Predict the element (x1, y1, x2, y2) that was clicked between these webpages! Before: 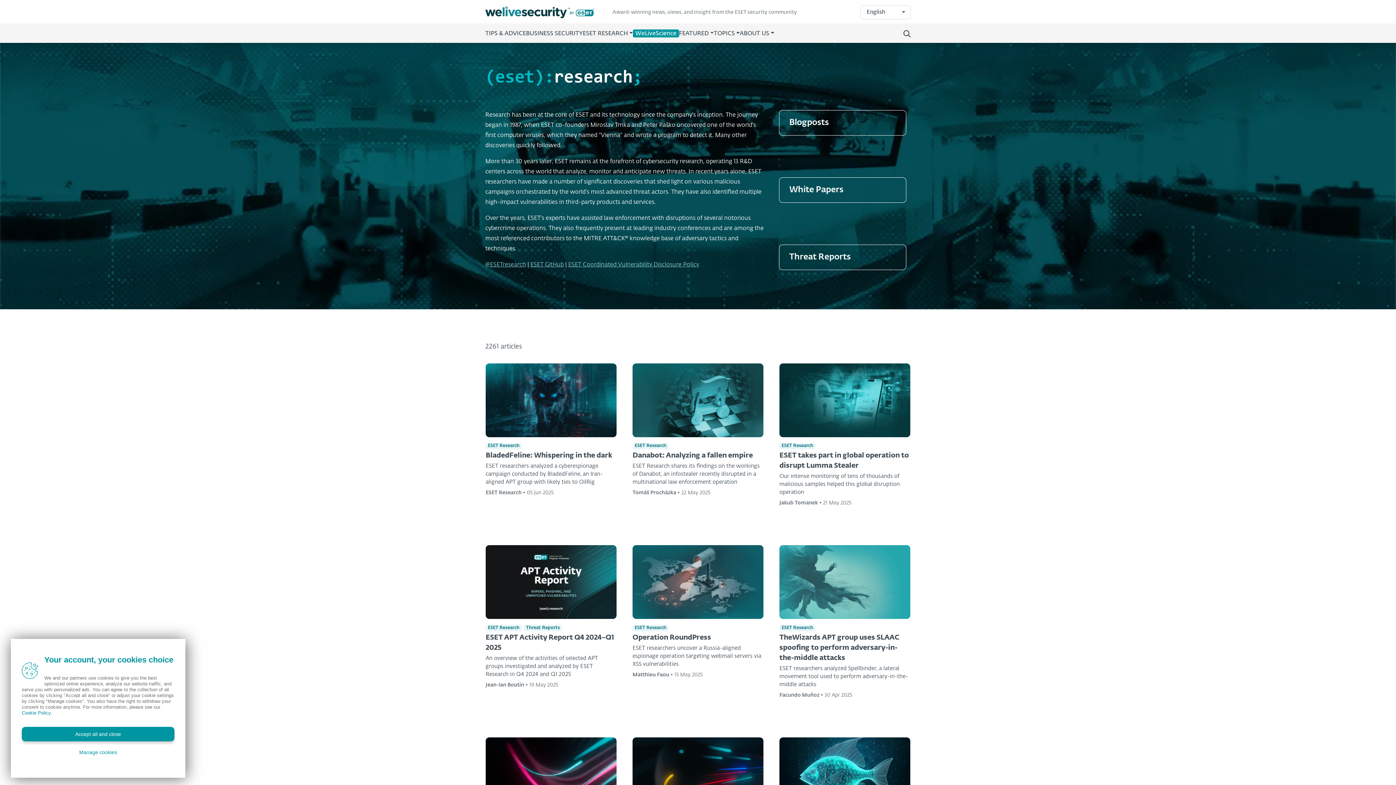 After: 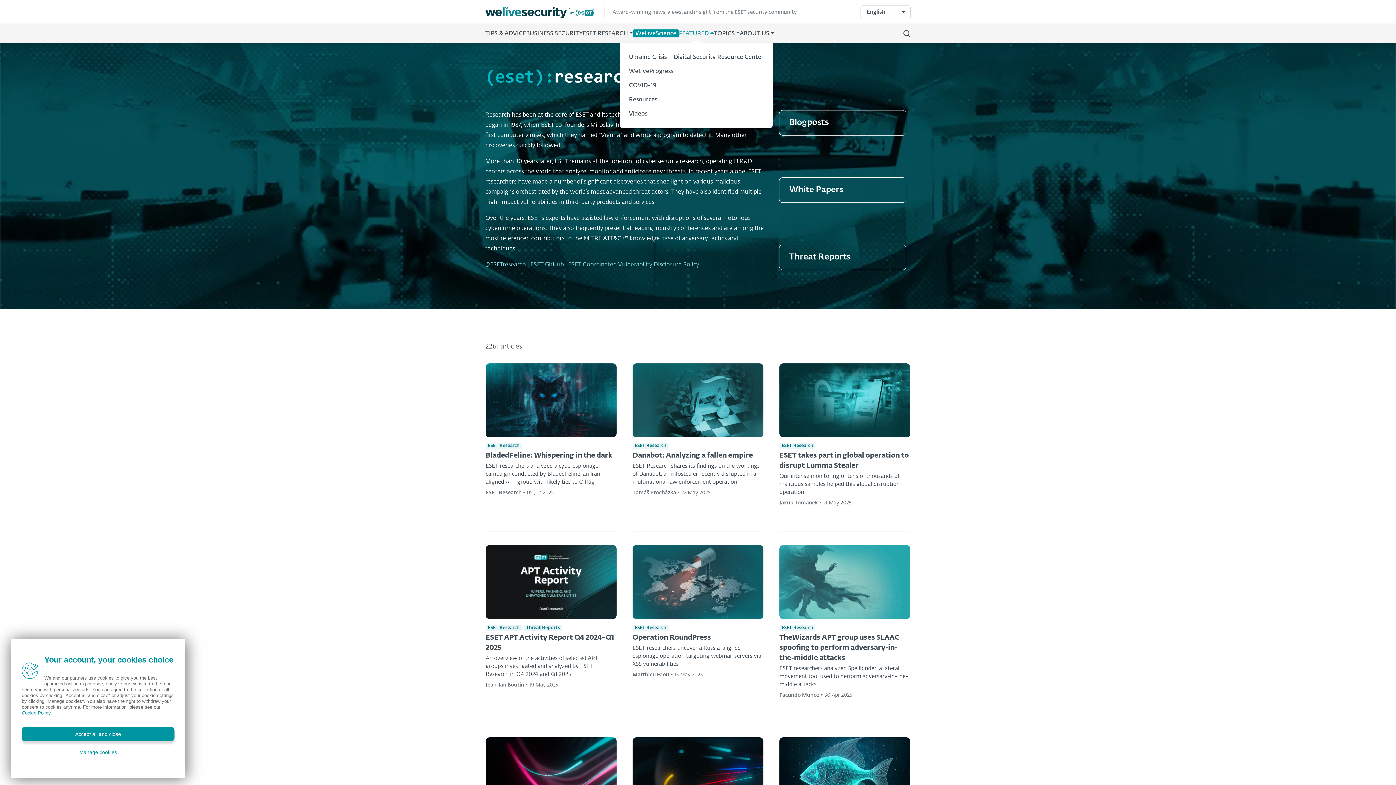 Action: bbox: (679, 30, 713, 37) label: FEATURED